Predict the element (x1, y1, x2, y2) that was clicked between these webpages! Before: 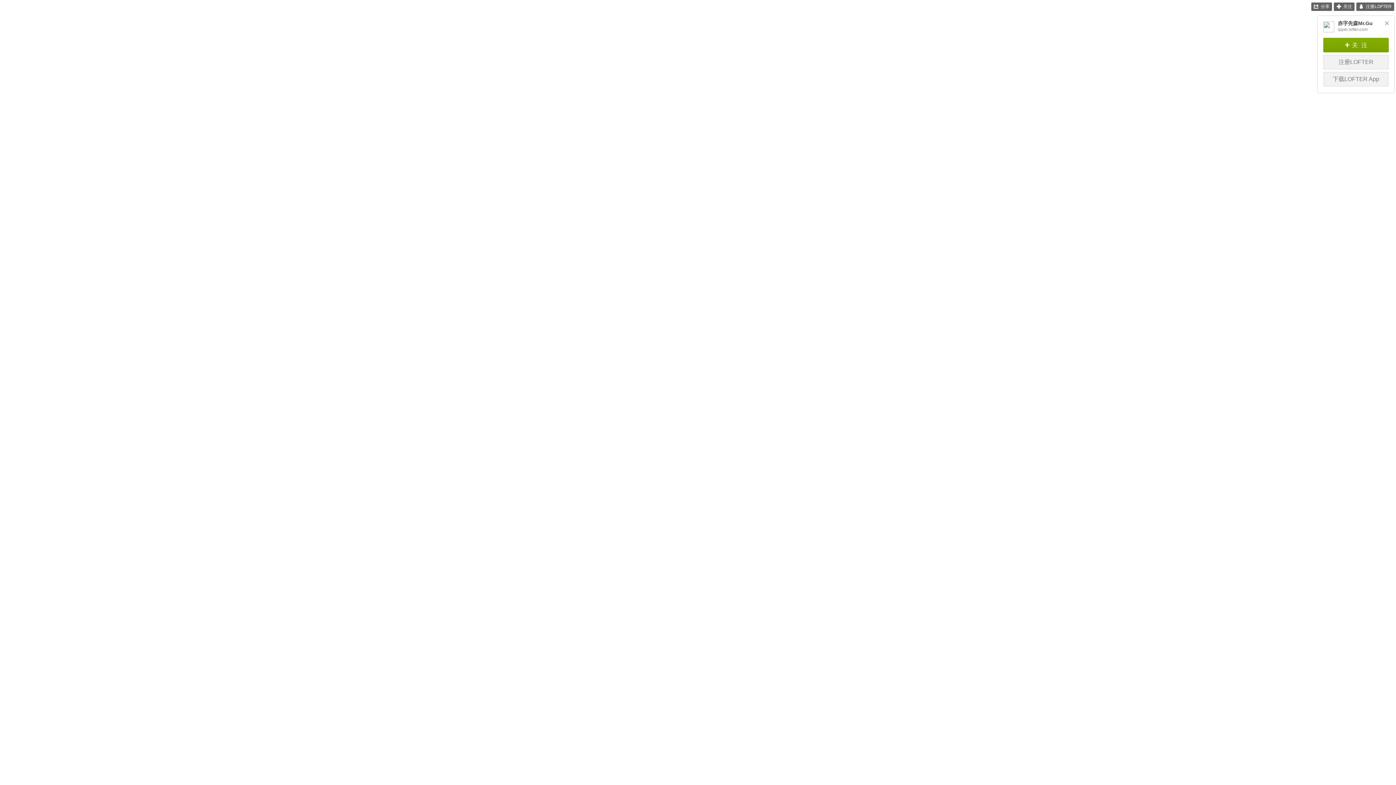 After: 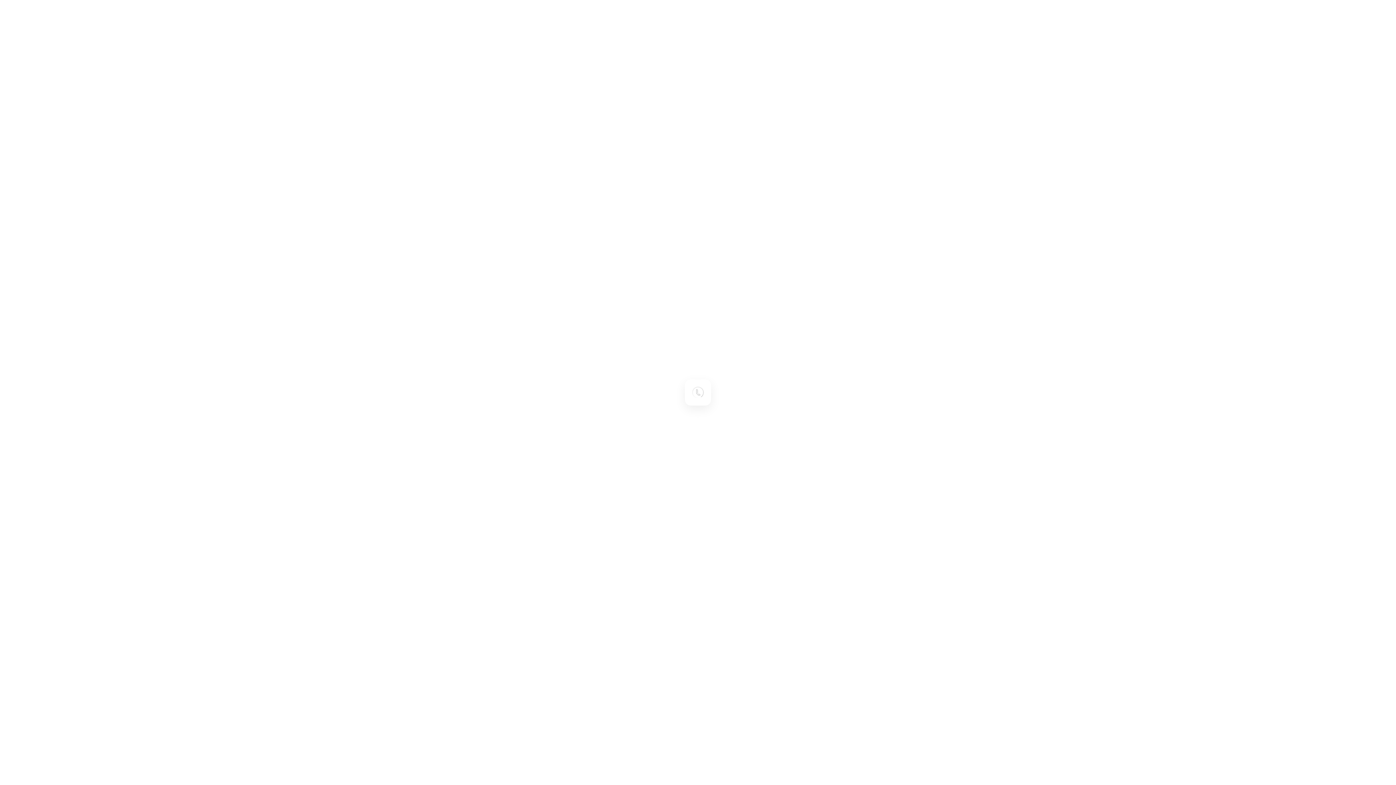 Action: label: 关注 bbox: (1334, 2, 1354, 10)